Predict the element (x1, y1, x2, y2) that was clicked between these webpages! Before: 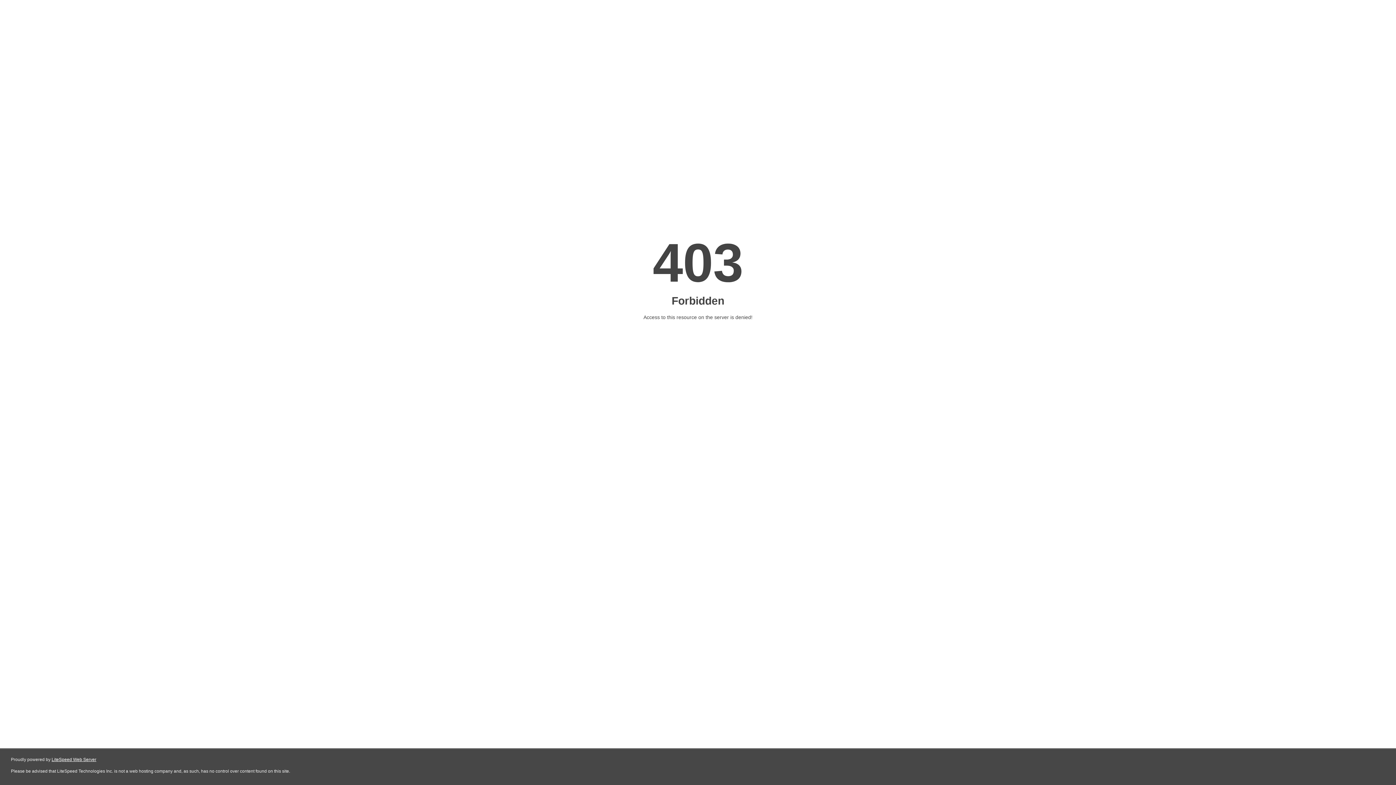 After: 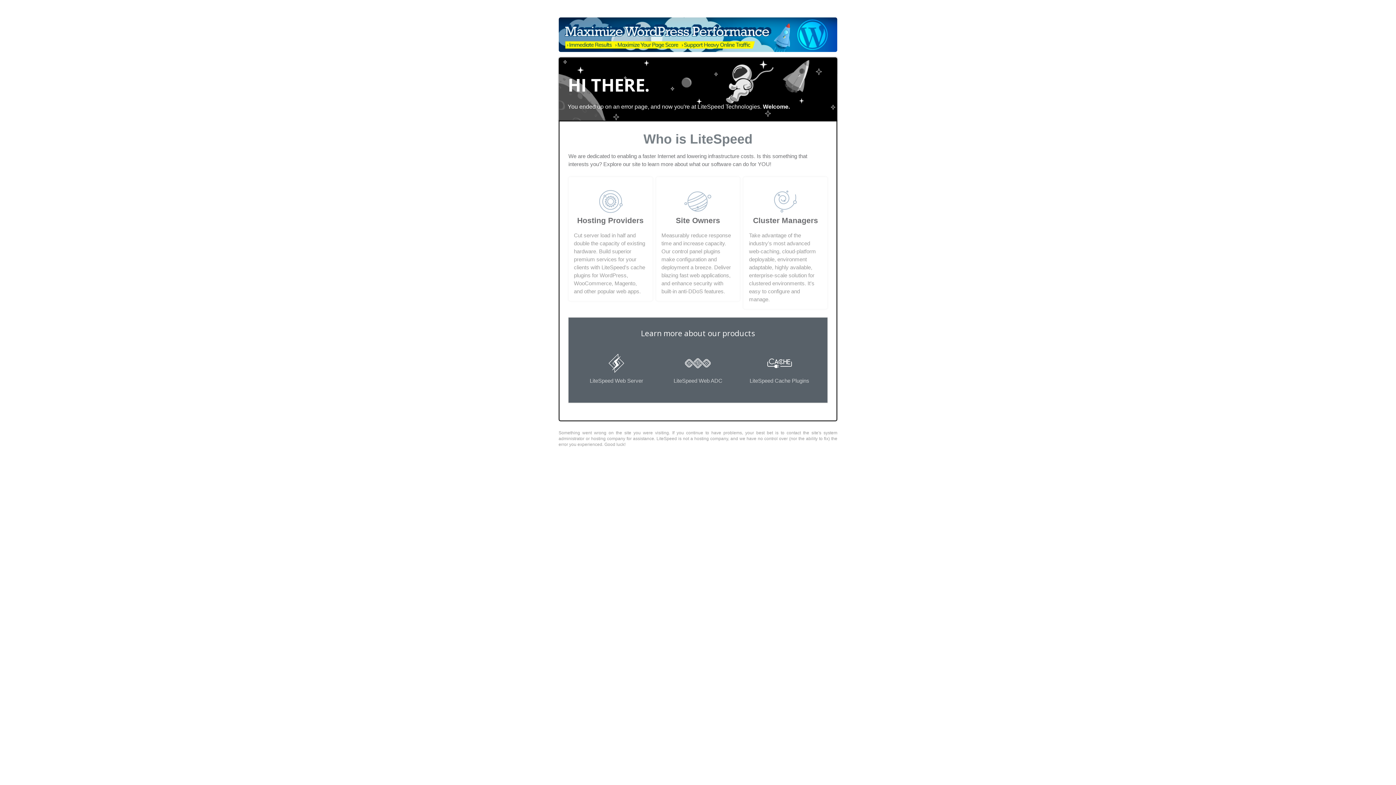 Action: label: LiteSpeed Web Server bbox: (51, 757, 96, 762)